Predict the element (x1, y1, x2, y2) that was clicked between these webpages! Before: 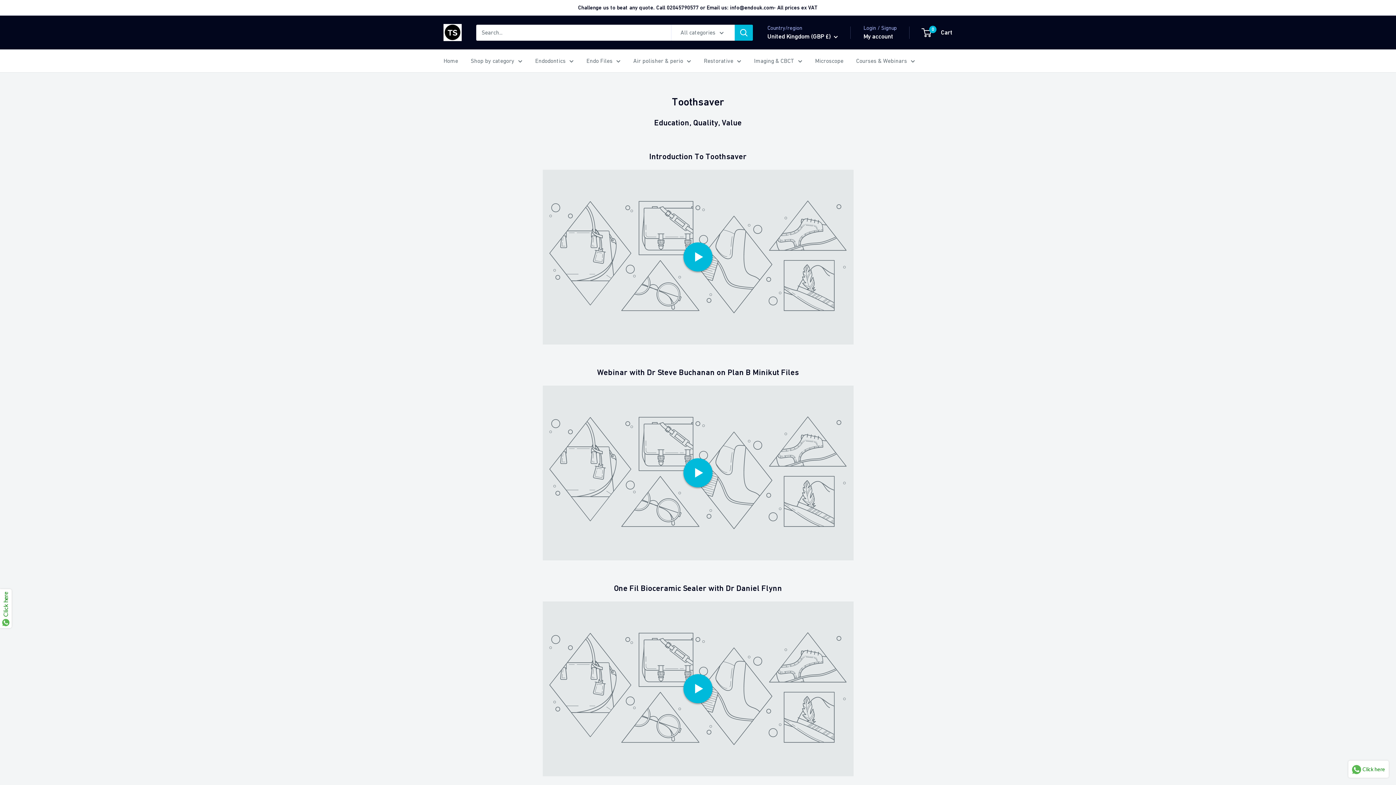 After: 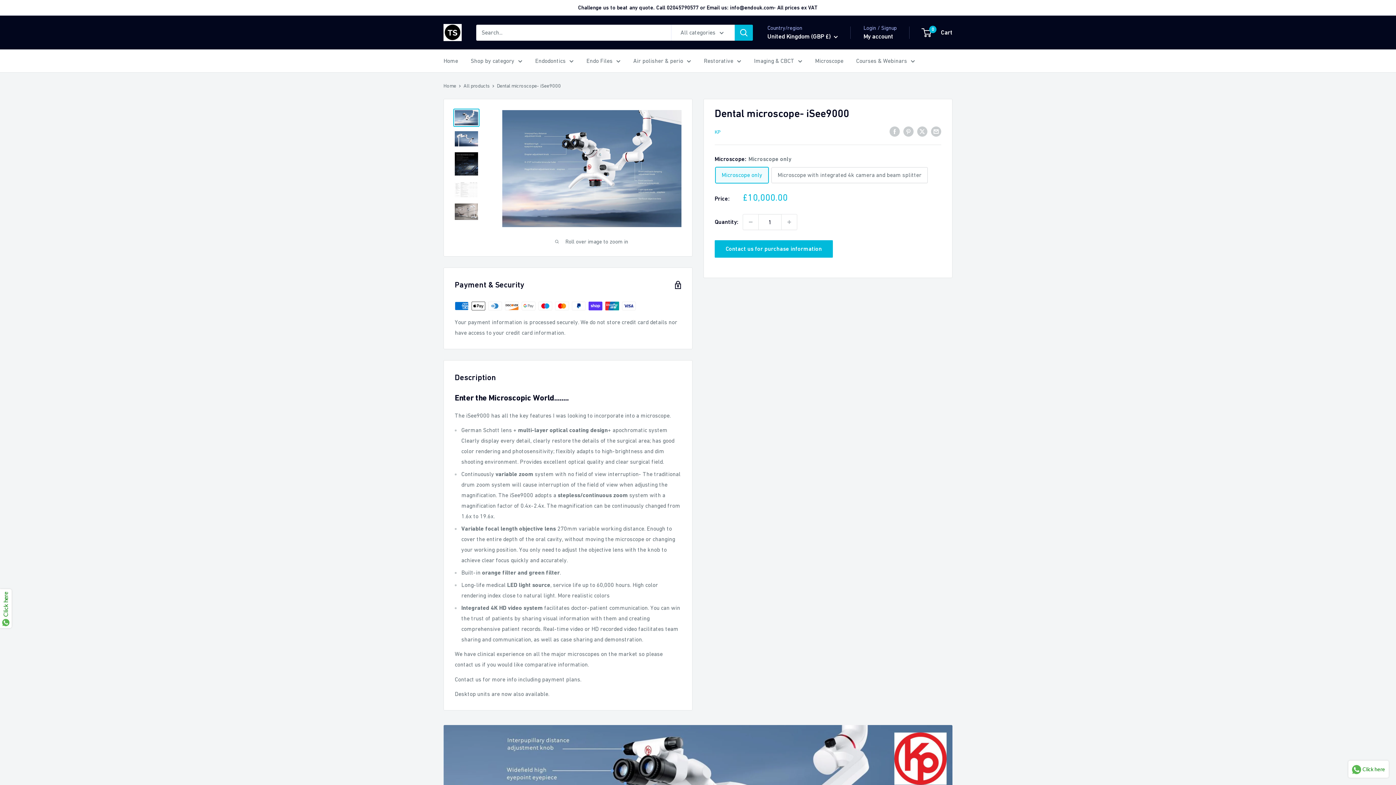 Action: label: Microscope bbox: (815, 55, 843, 66)